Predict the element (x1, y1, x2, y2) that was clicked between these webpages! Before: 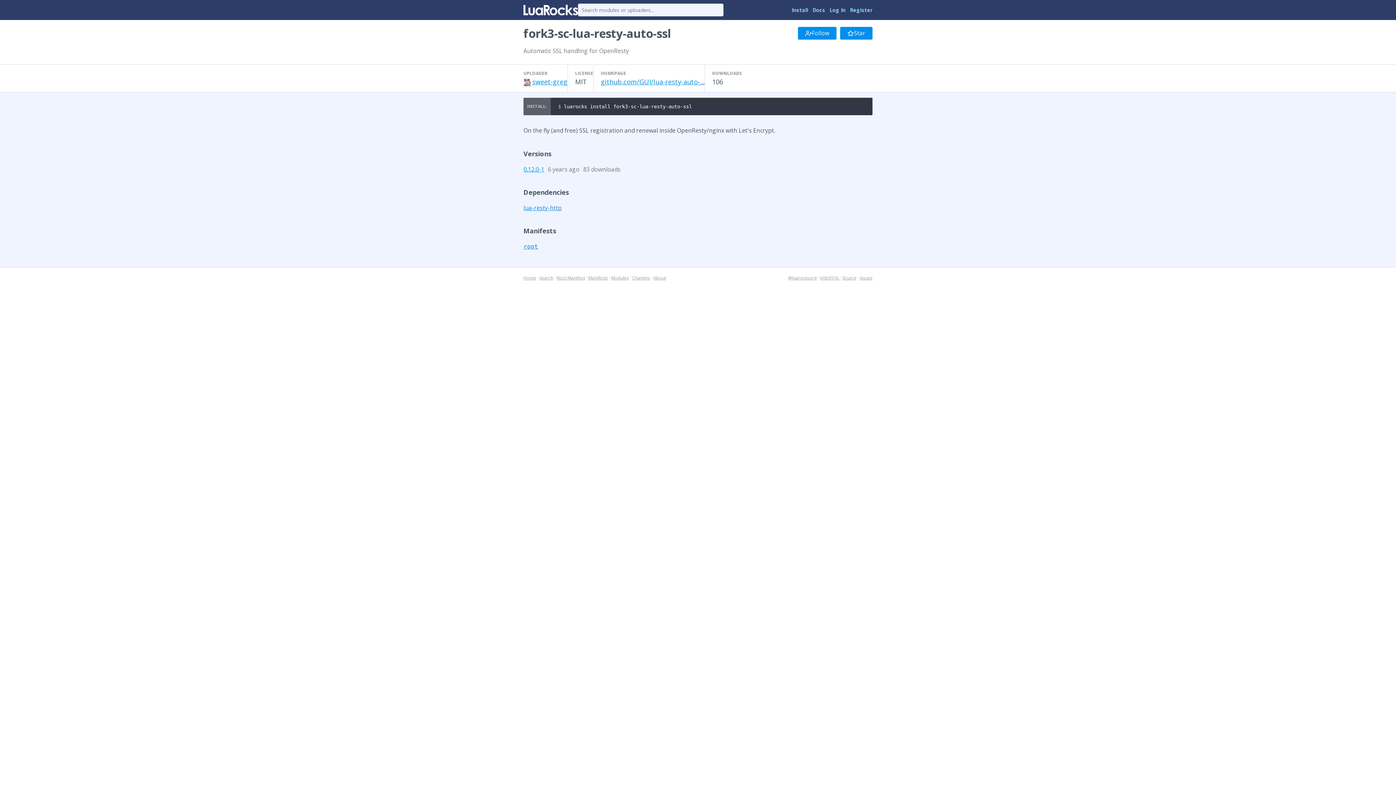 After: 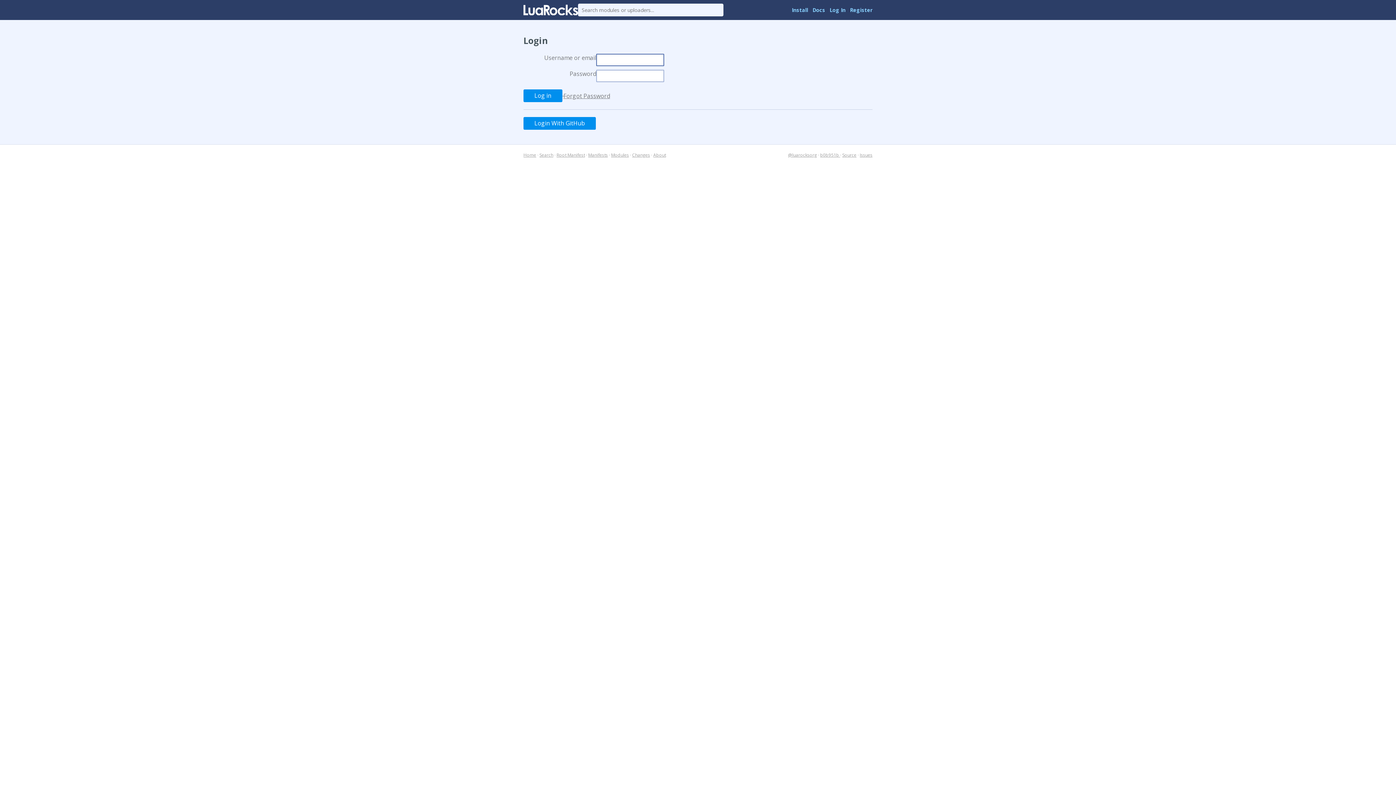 Action: bbox: (829, 6, 845, 13) label: Log In